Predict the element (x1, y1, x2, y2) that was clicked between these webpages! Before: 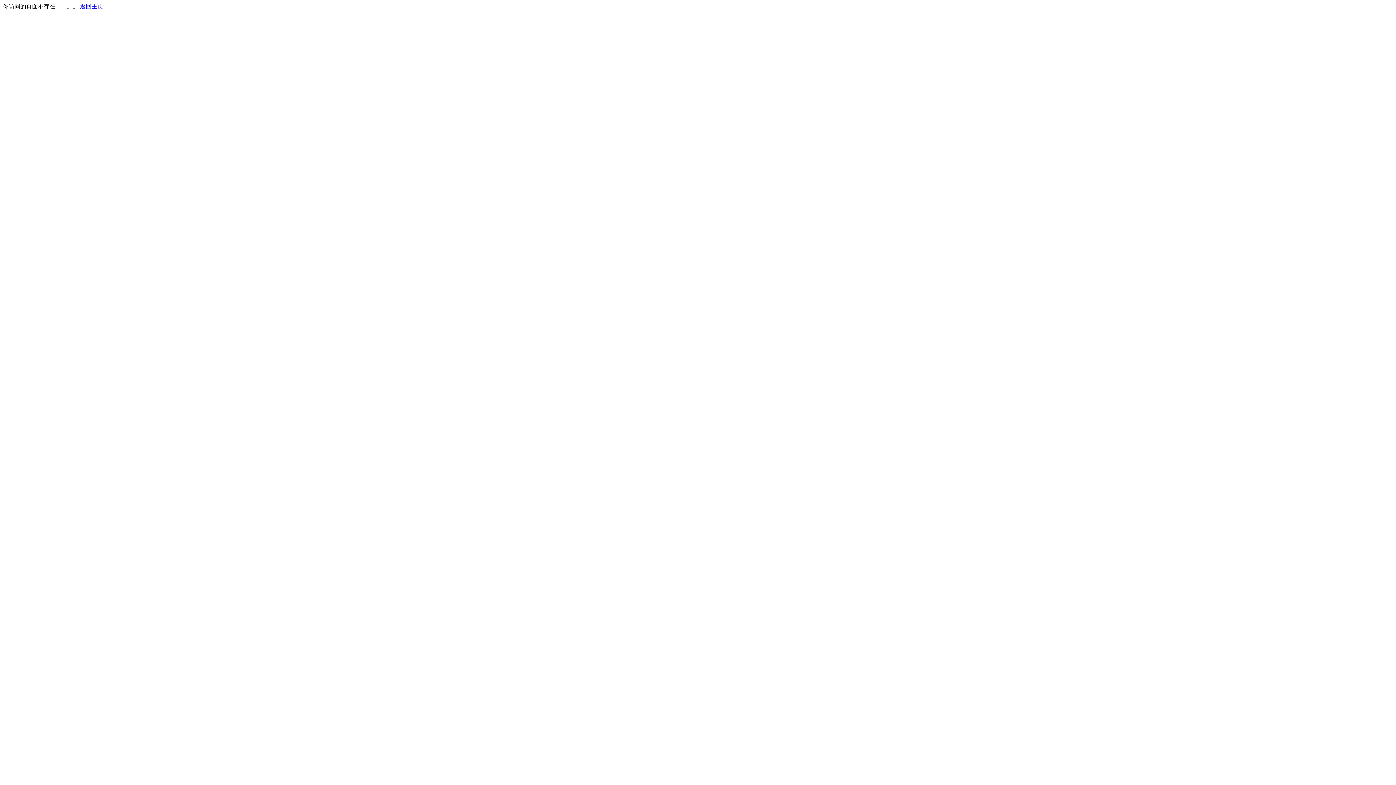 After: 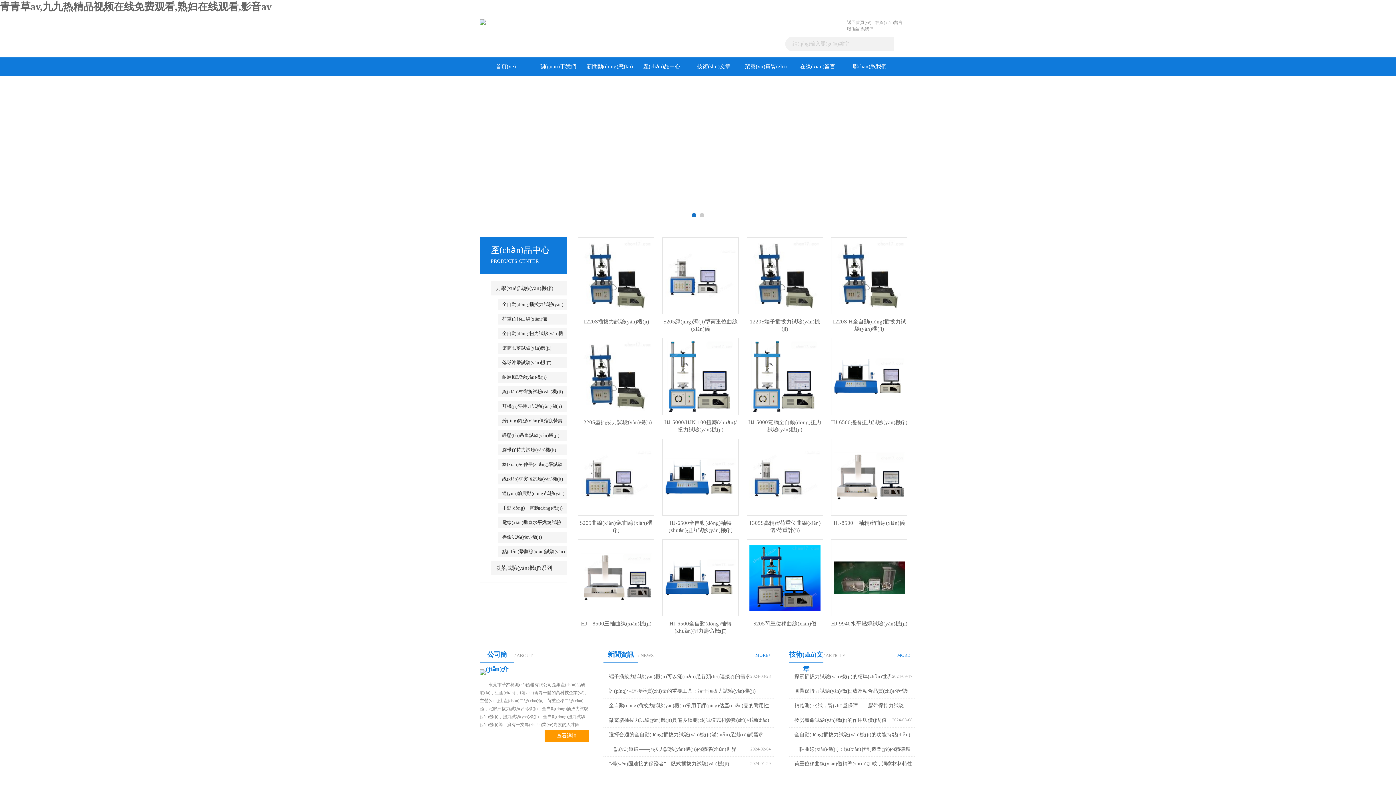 Action: label: 返回主页 bbox: (80, 3, 103, 9)